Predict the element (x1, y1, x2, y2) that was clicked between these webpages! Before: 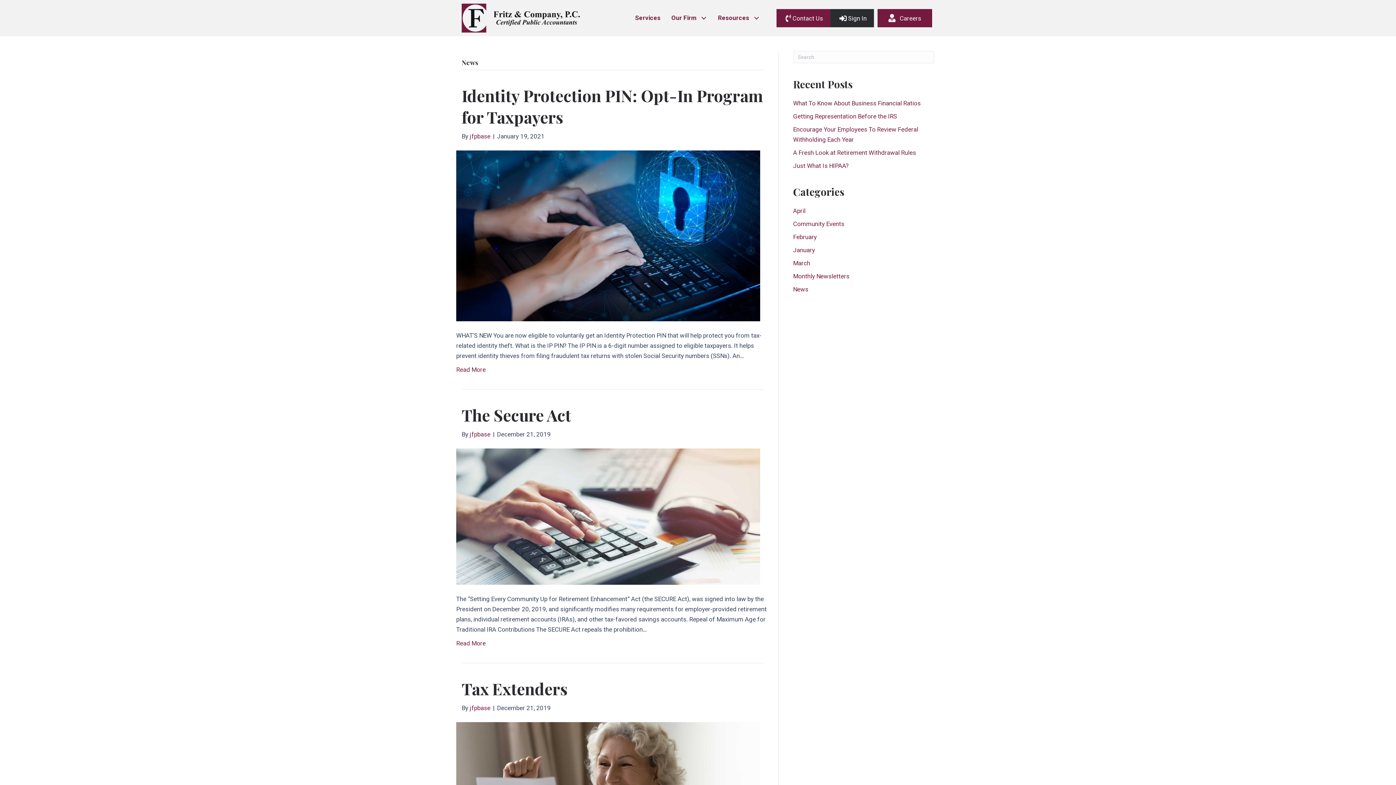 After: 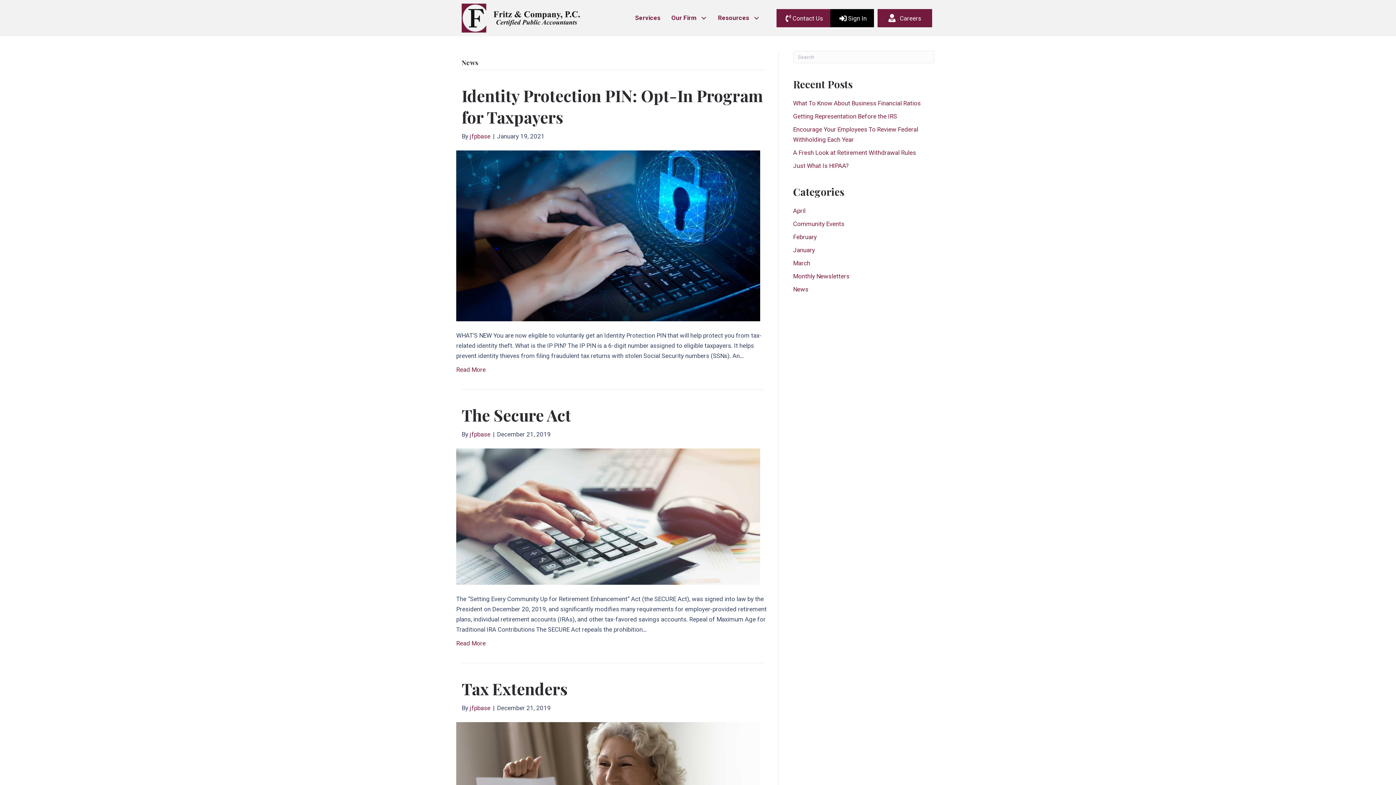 Action: label:  Sign In bbox: (830, 9, 874, 27)